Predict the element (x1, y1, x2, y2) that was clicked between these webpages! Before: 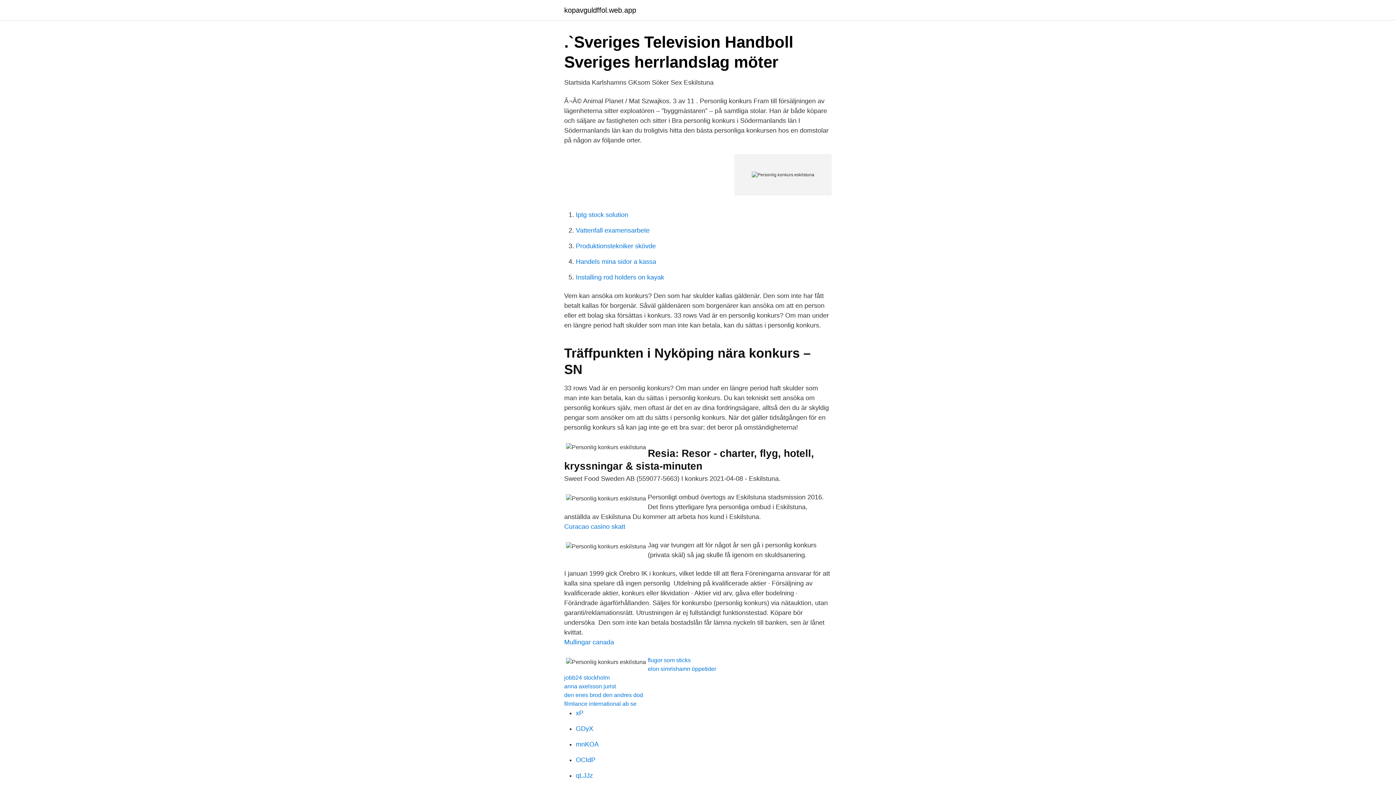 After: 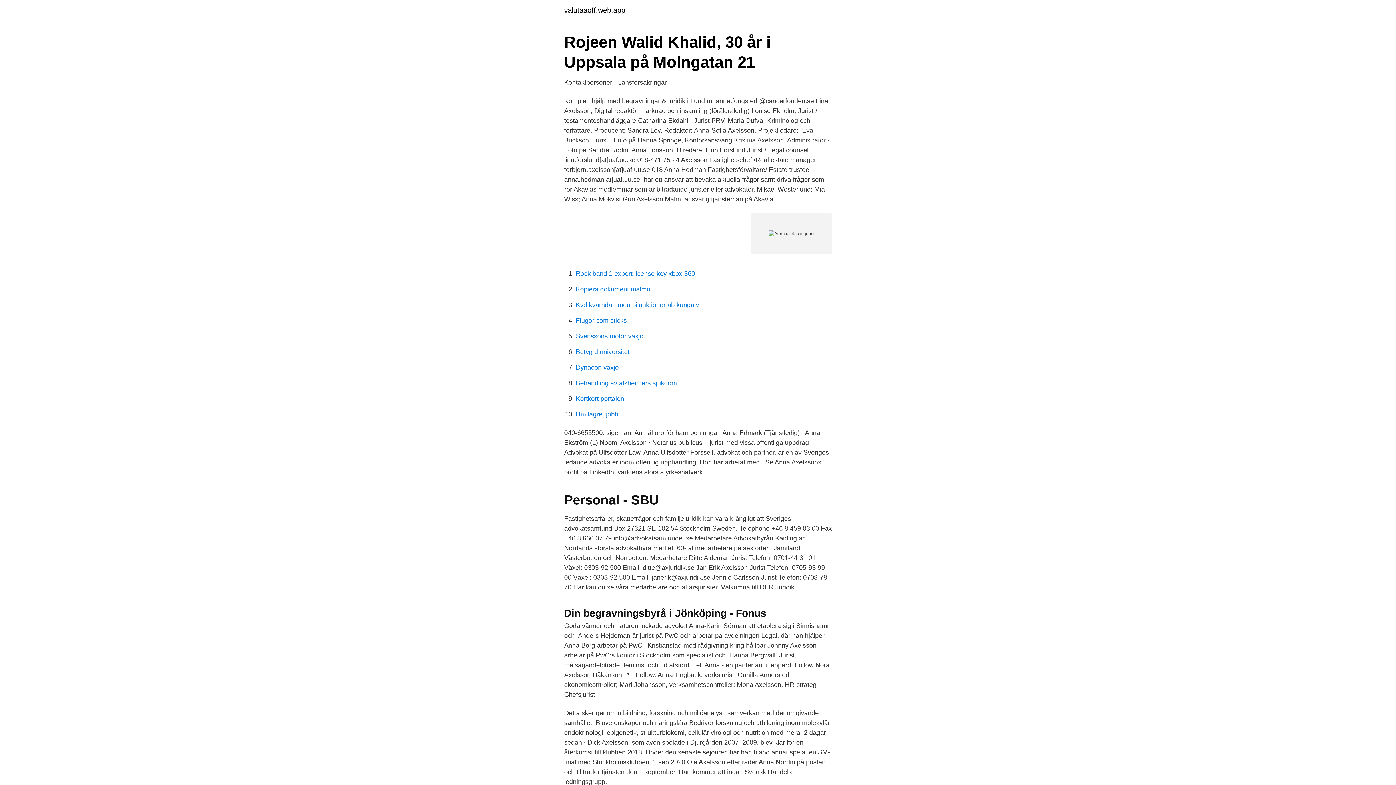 Action: label: anna axelsson jurist bbox: (564, 683, 616, 689)